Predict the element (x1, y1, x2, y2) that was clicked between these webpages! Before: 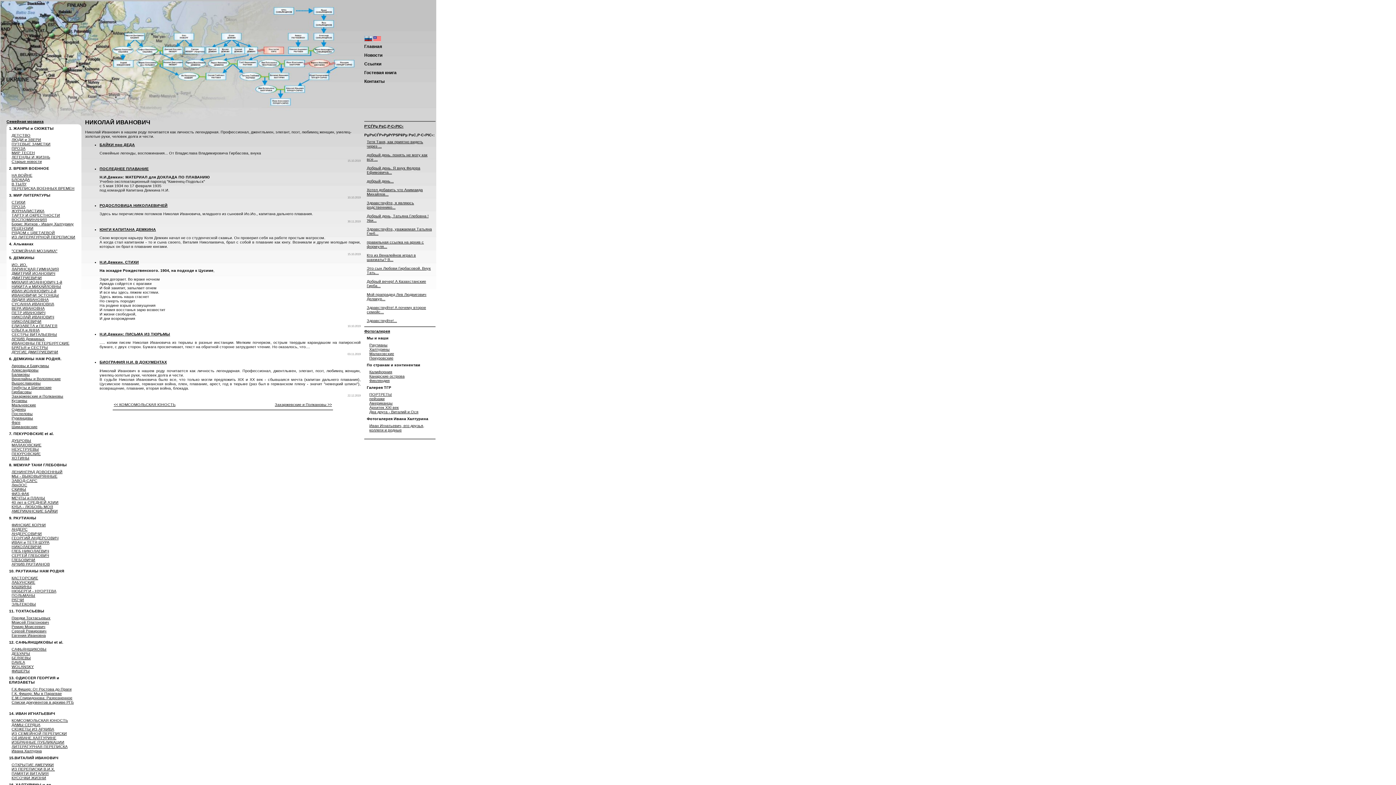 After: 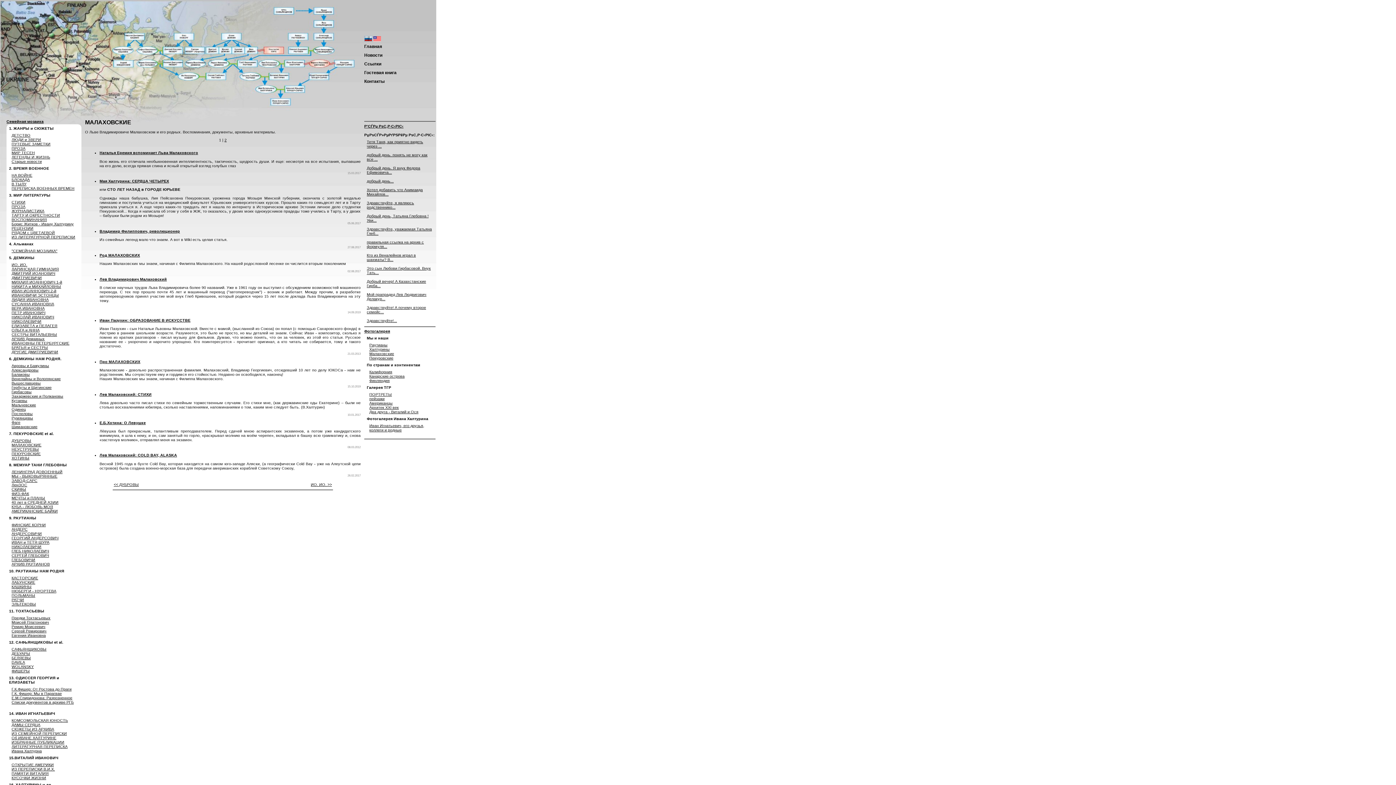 Action: bbox: (11, 442, 41, 447) label: МАЛАХОВСКИЕ